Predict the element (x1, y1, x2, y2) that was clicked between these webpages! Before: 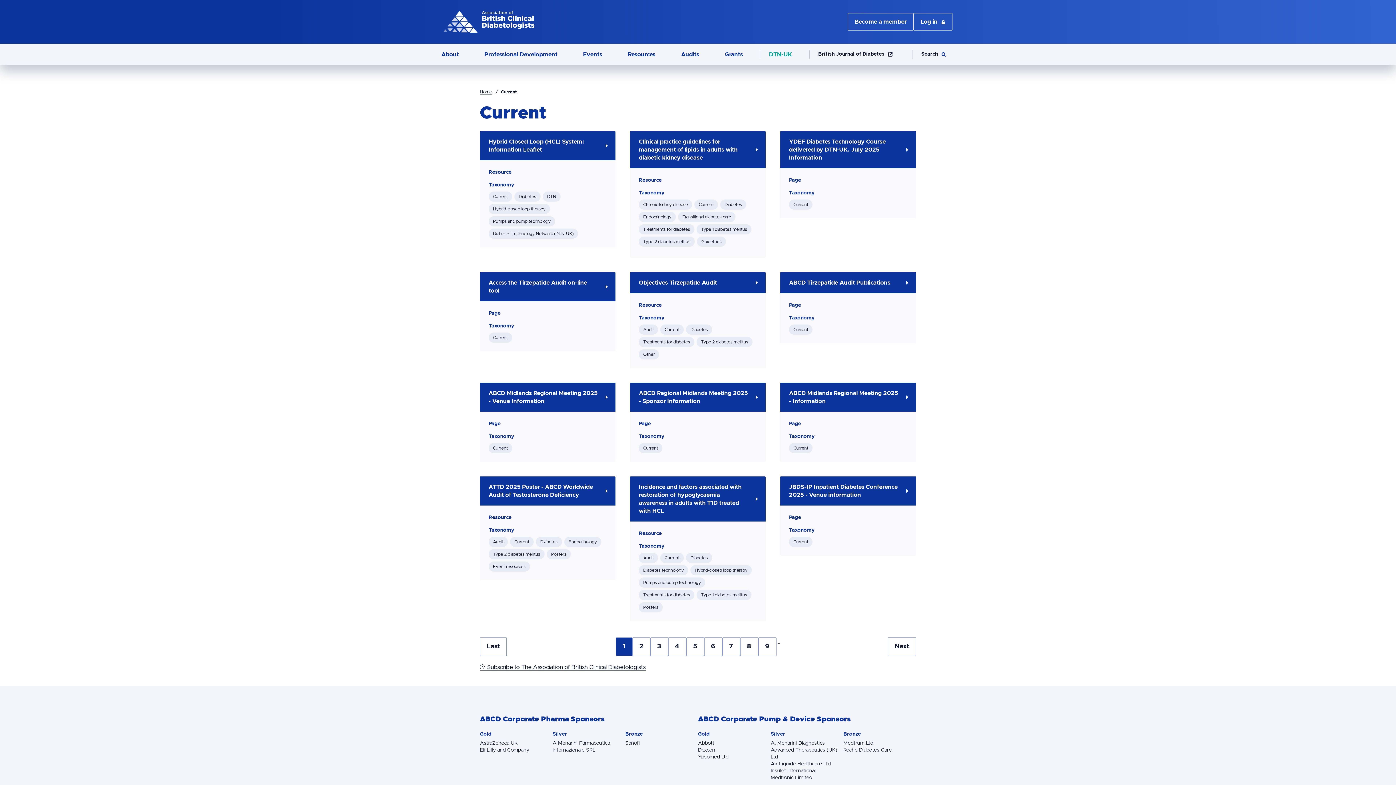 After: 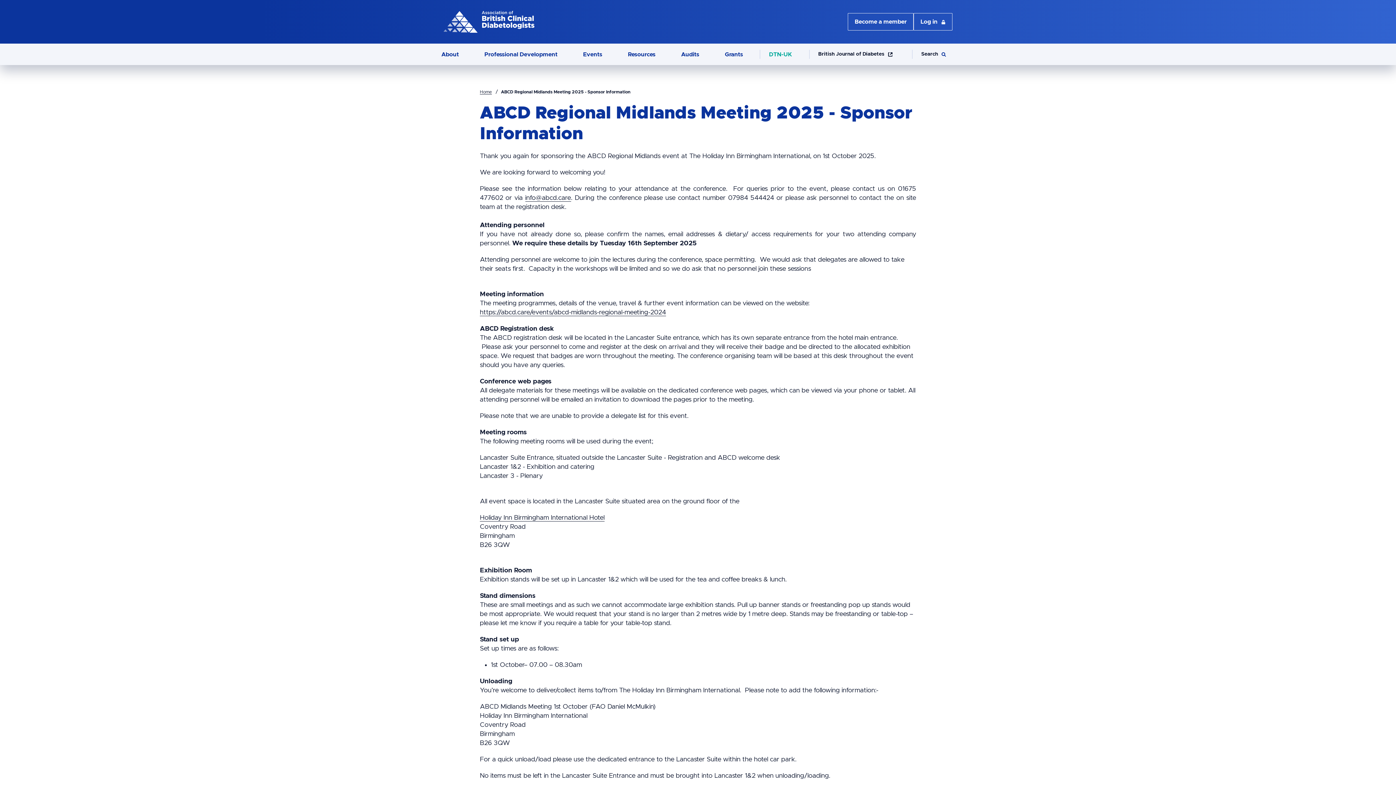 Action: label: ABCD Regional Midlands Meeting 2025 - Sponsor Information bbox: (630, 382, 765, 412)